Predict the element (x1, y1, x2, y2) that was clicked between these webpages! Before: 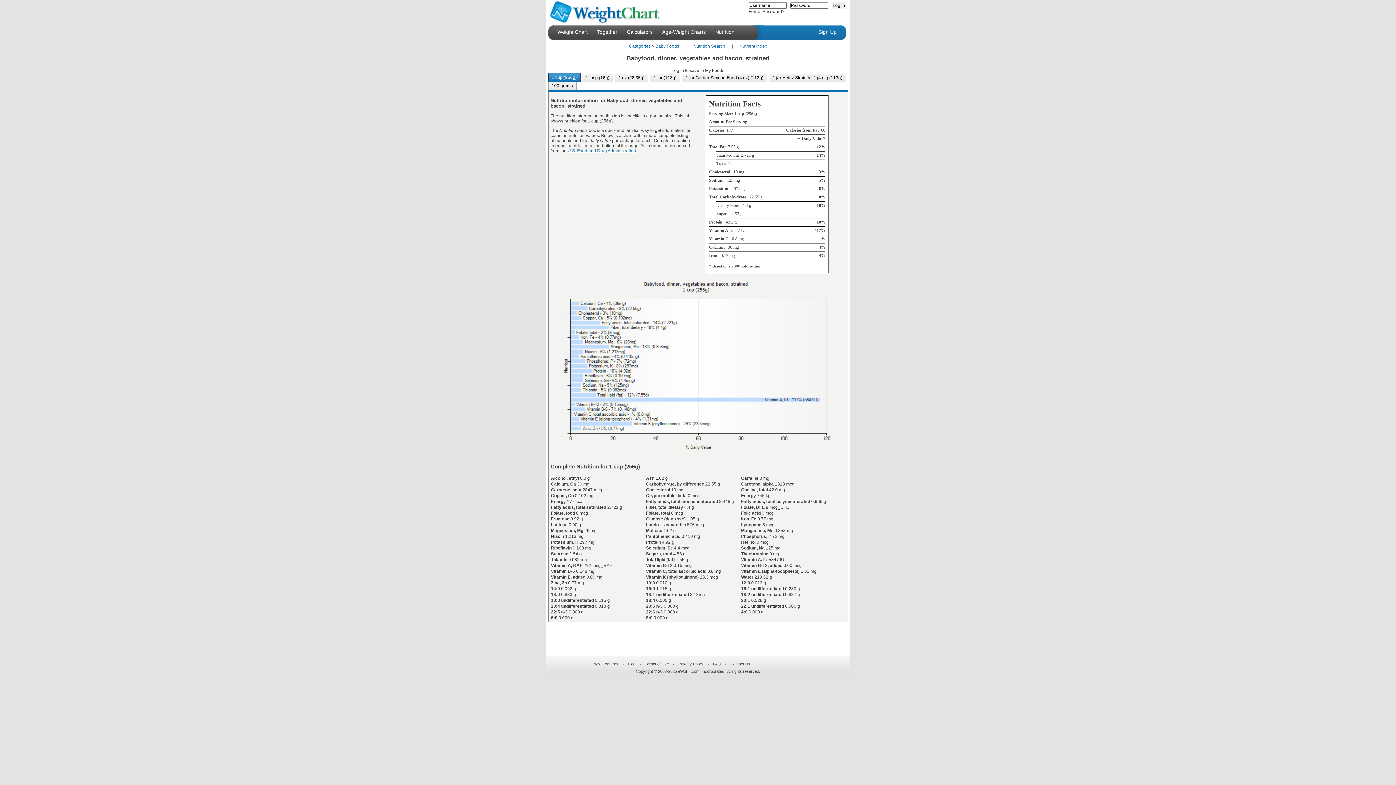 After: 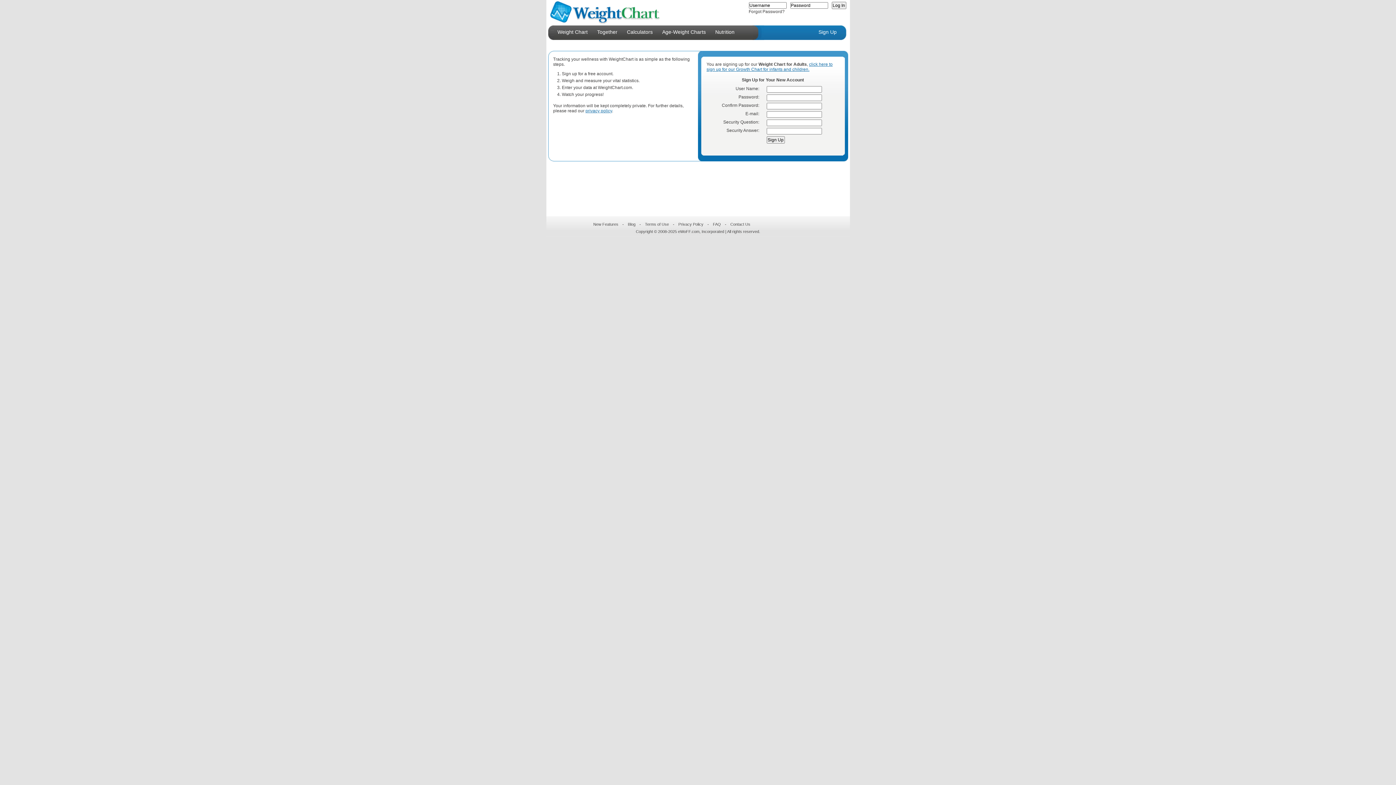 Action: label: Sign Up bbox: (807, 29, 836, 34)